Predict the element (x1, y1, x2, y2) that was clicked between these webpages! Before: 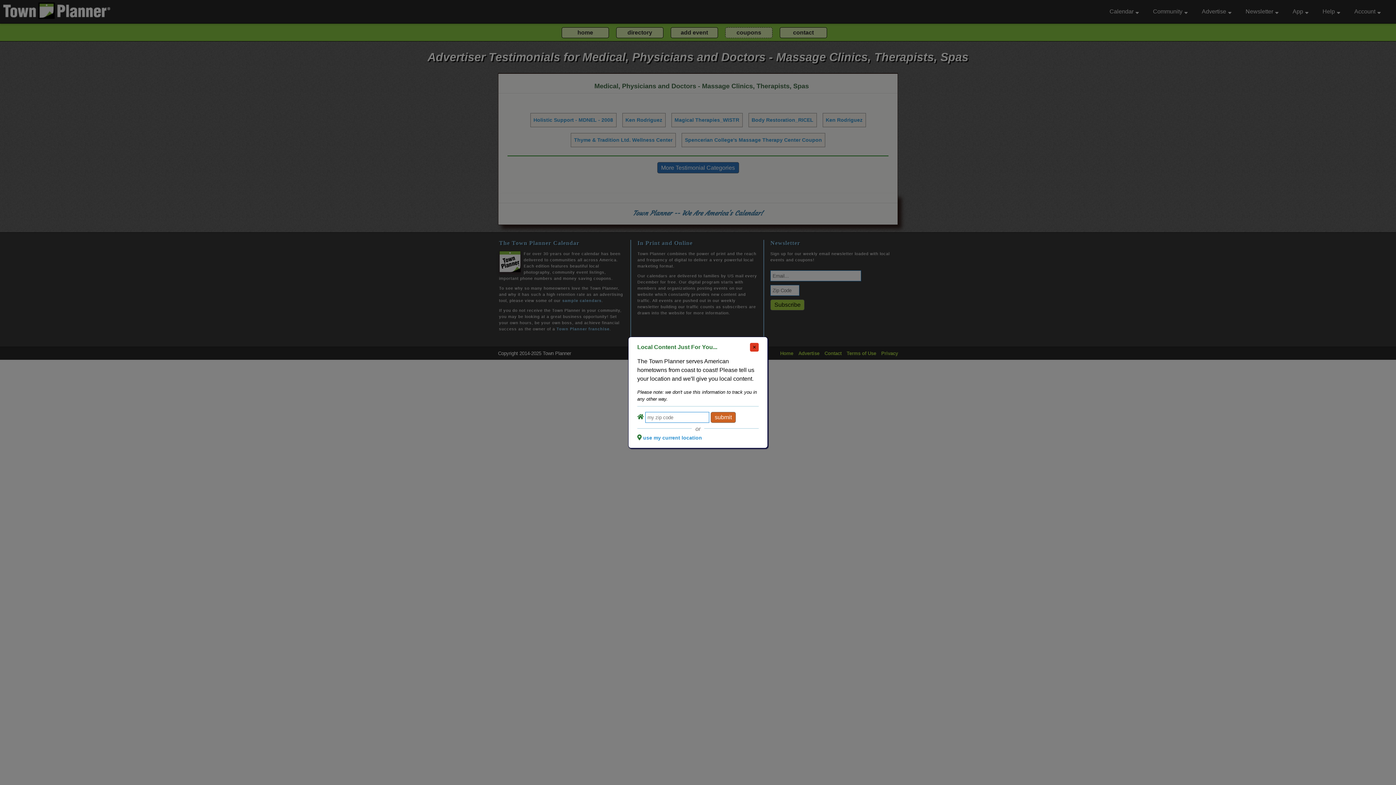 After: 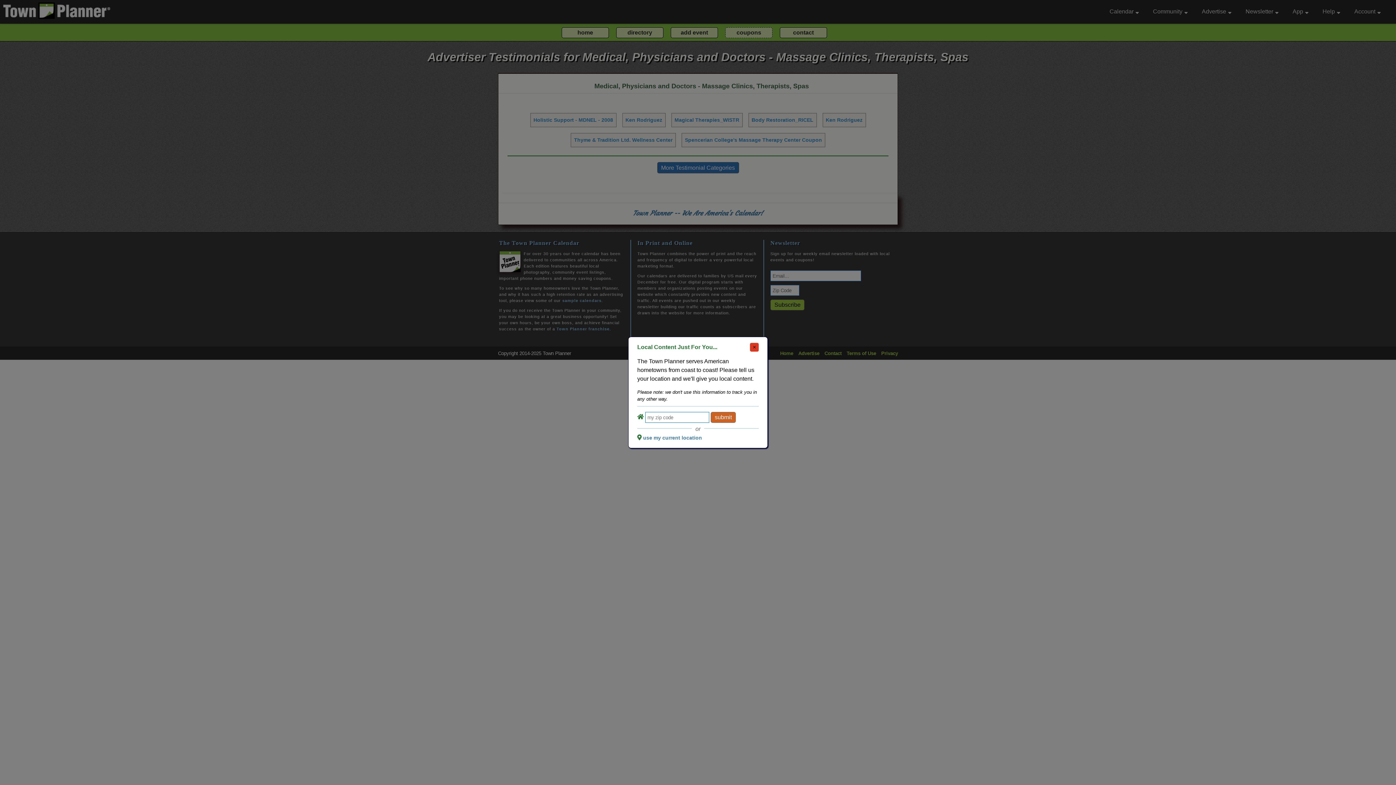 Action: bbox: (643, 435, 702, 440) label: use my current location